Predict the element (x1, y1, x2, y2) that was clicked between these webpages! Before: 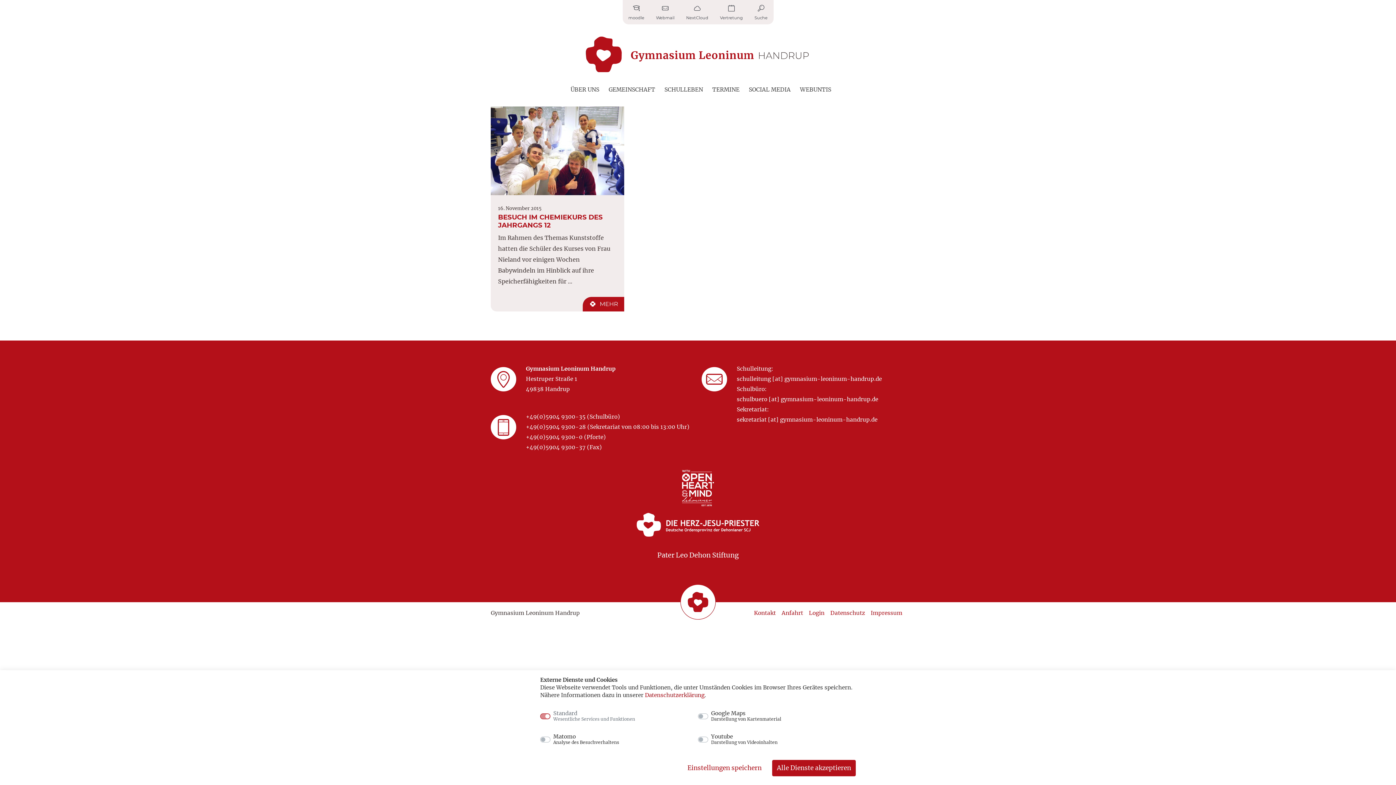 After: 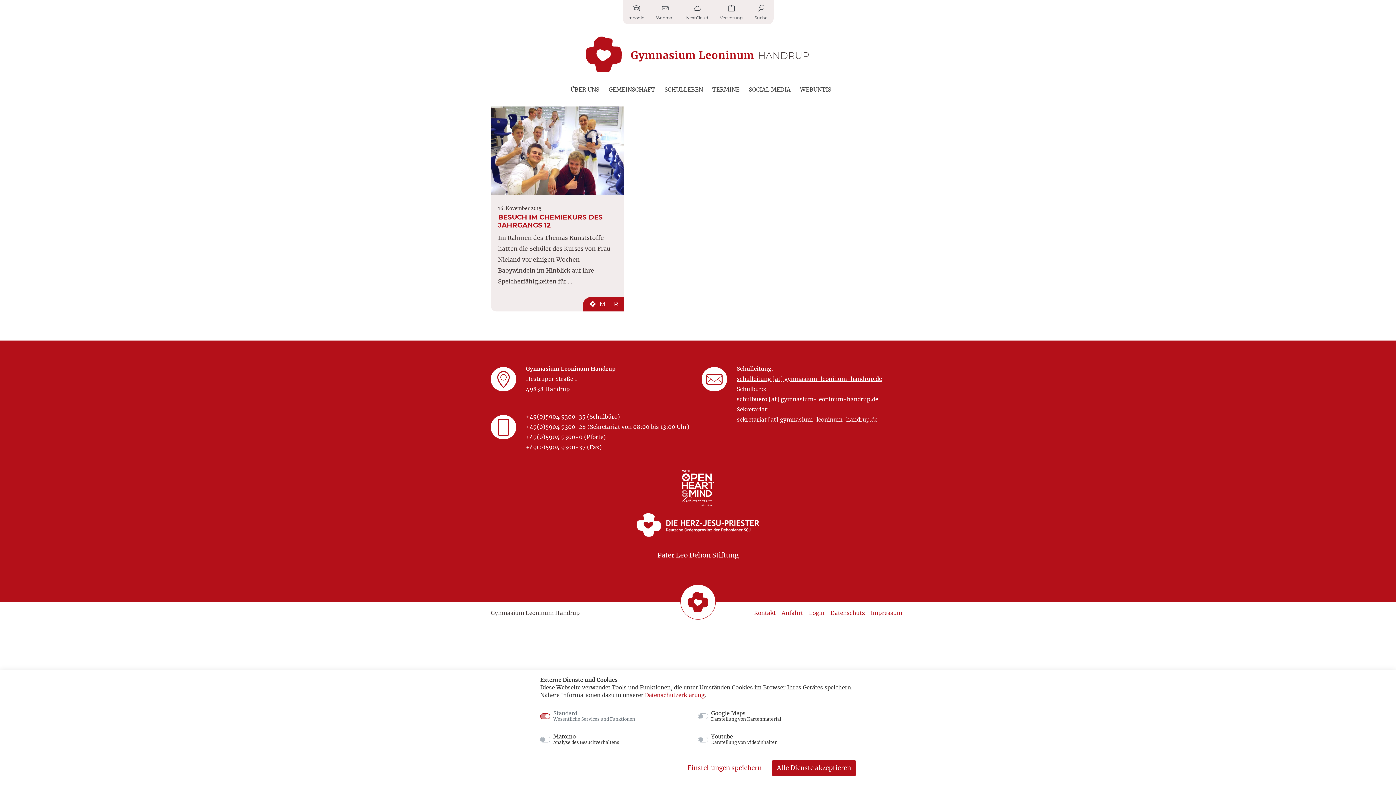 Action: bbox: (736, 375, 882, 382) label: schulleitung [at] gymnasium-leoninum-handrup.de